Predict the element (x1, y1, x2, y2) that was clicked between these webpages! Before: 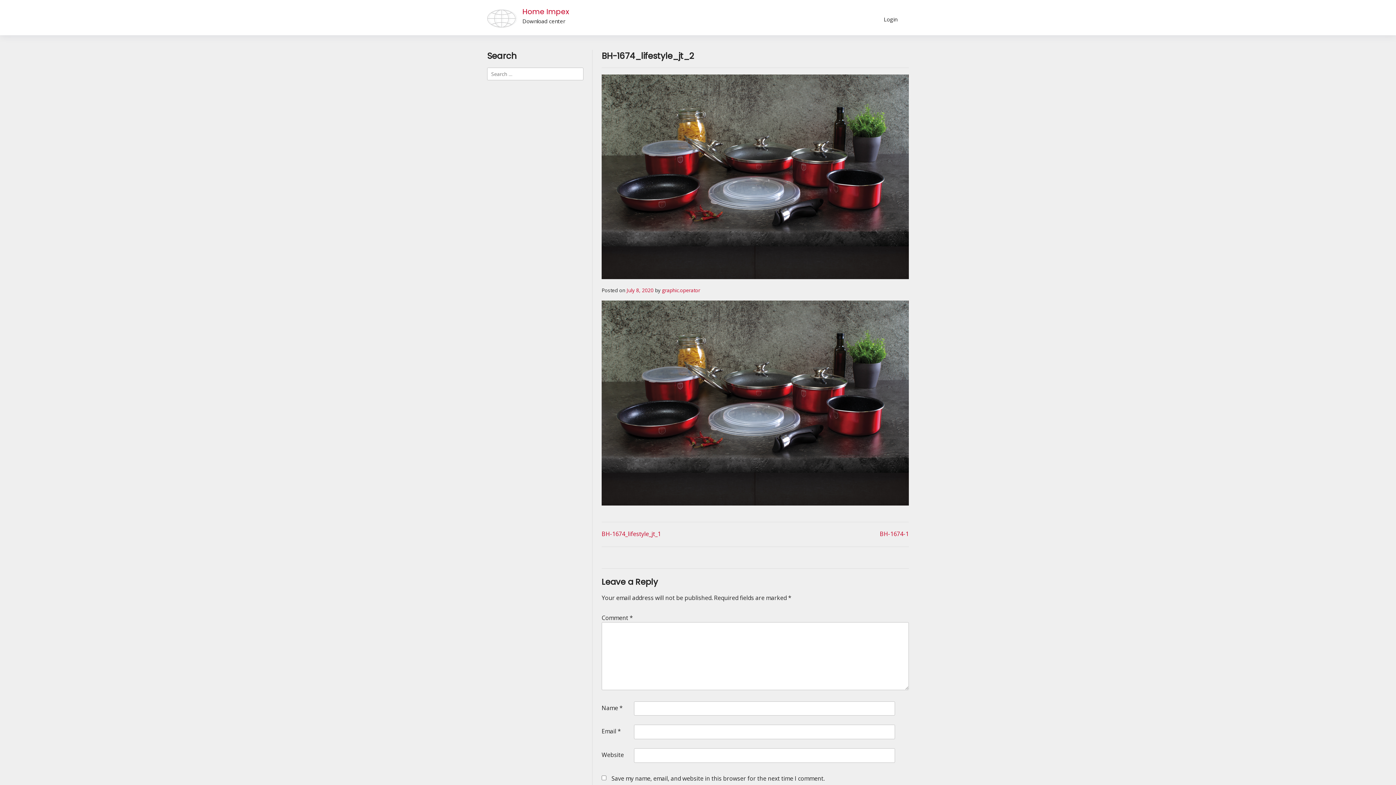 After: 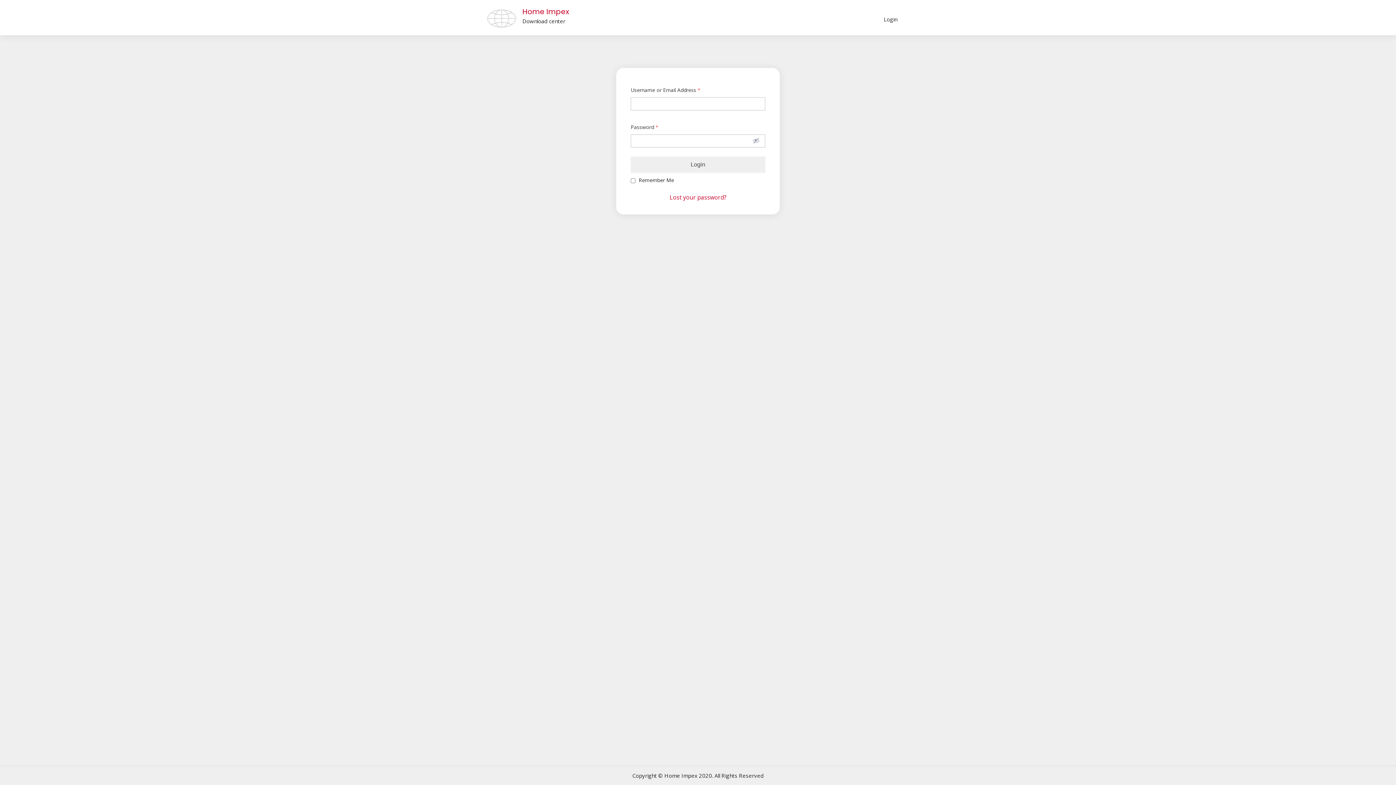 Action: bbox: (487, 3, 517, 31)